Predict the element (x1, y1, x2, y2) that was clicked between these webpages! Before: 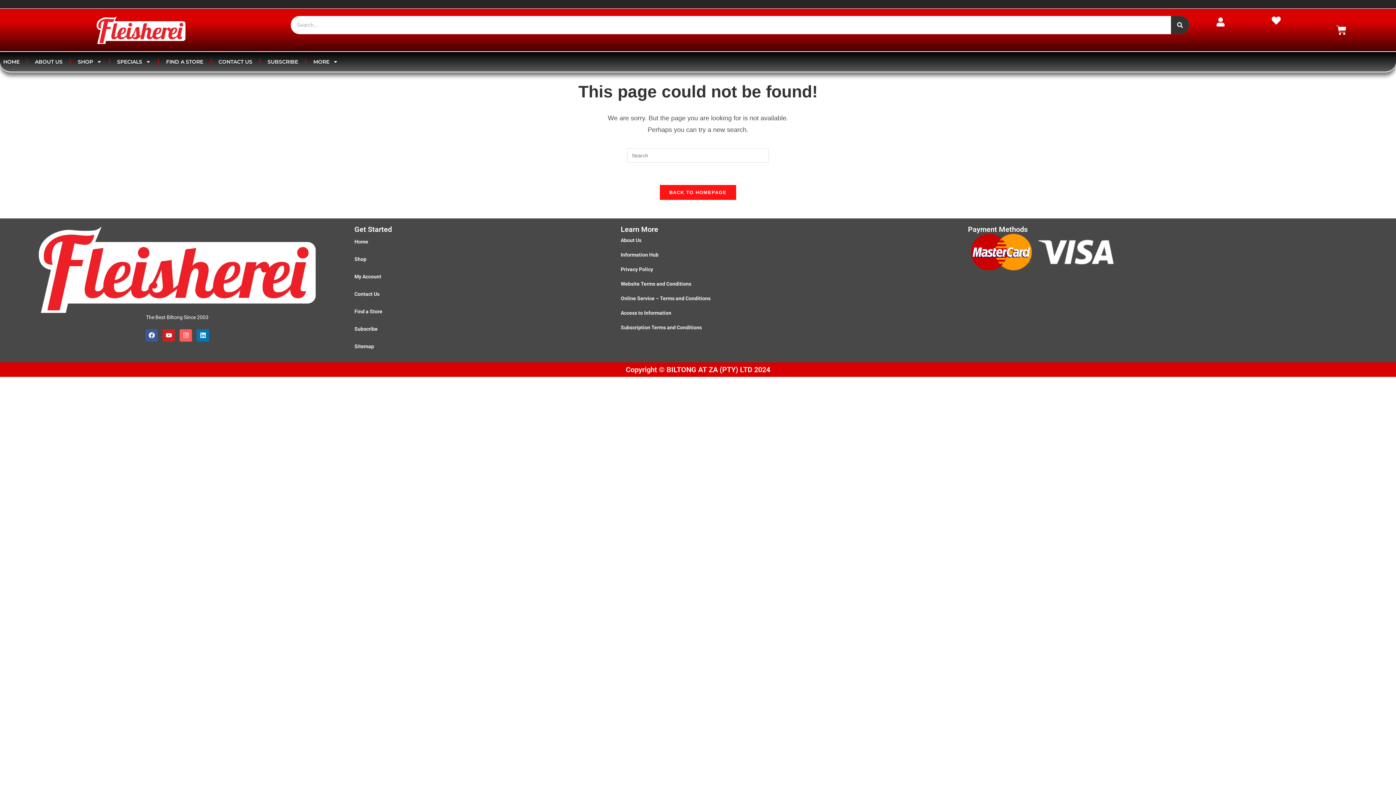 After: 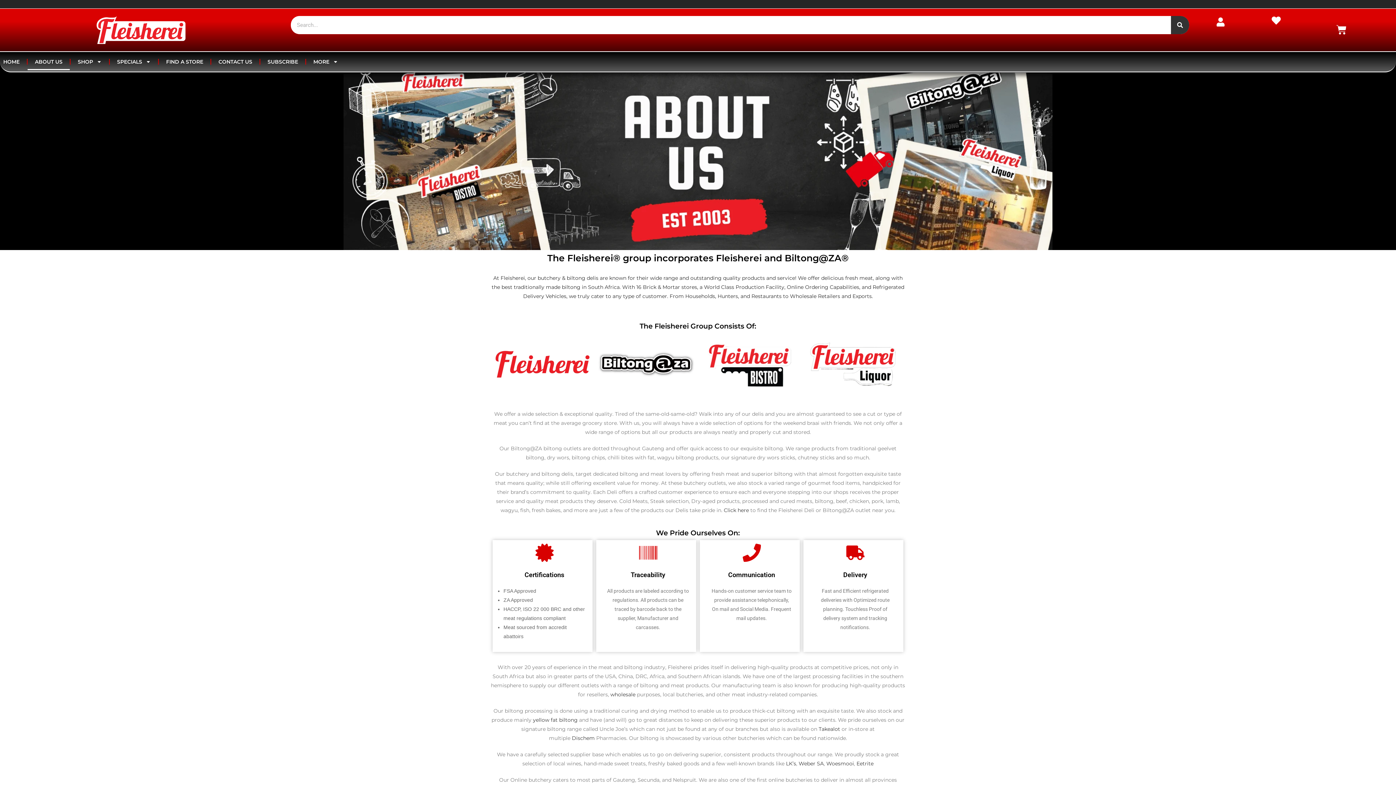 Action: label: ABOUT US bbox: (27, 53, 69, 70)